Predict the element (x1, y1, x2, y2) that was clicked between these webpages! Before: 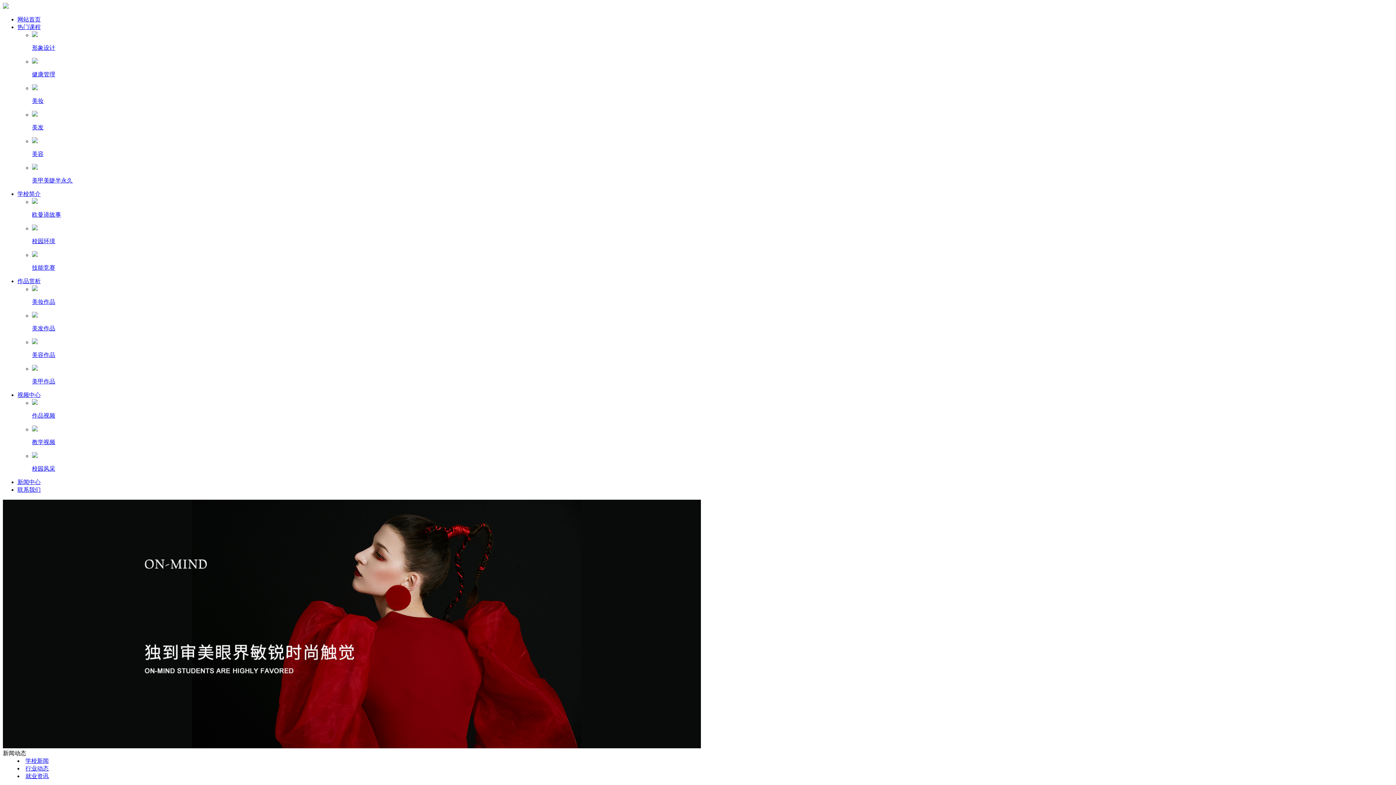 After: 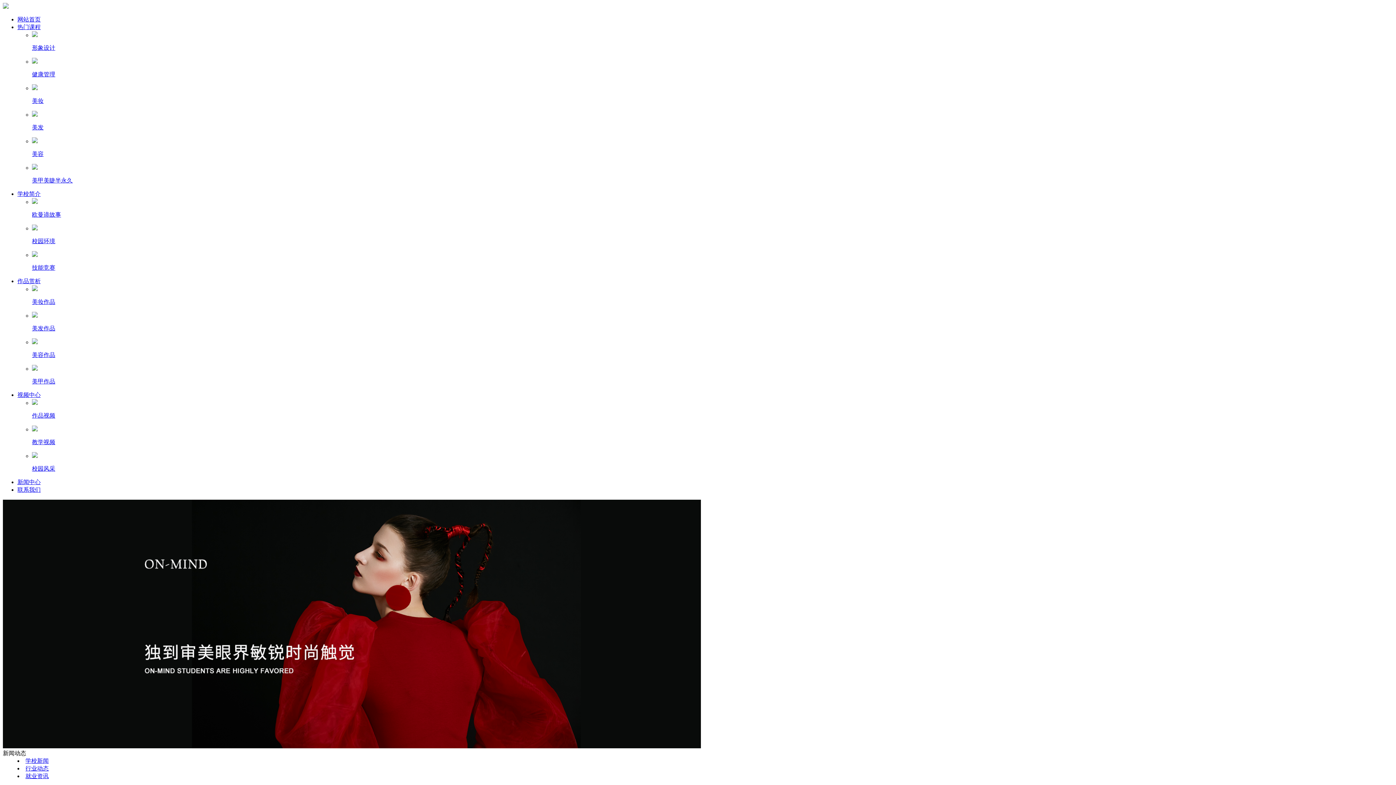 Action: label: 学校新闻 bbox: (25, 758, 48, 764)